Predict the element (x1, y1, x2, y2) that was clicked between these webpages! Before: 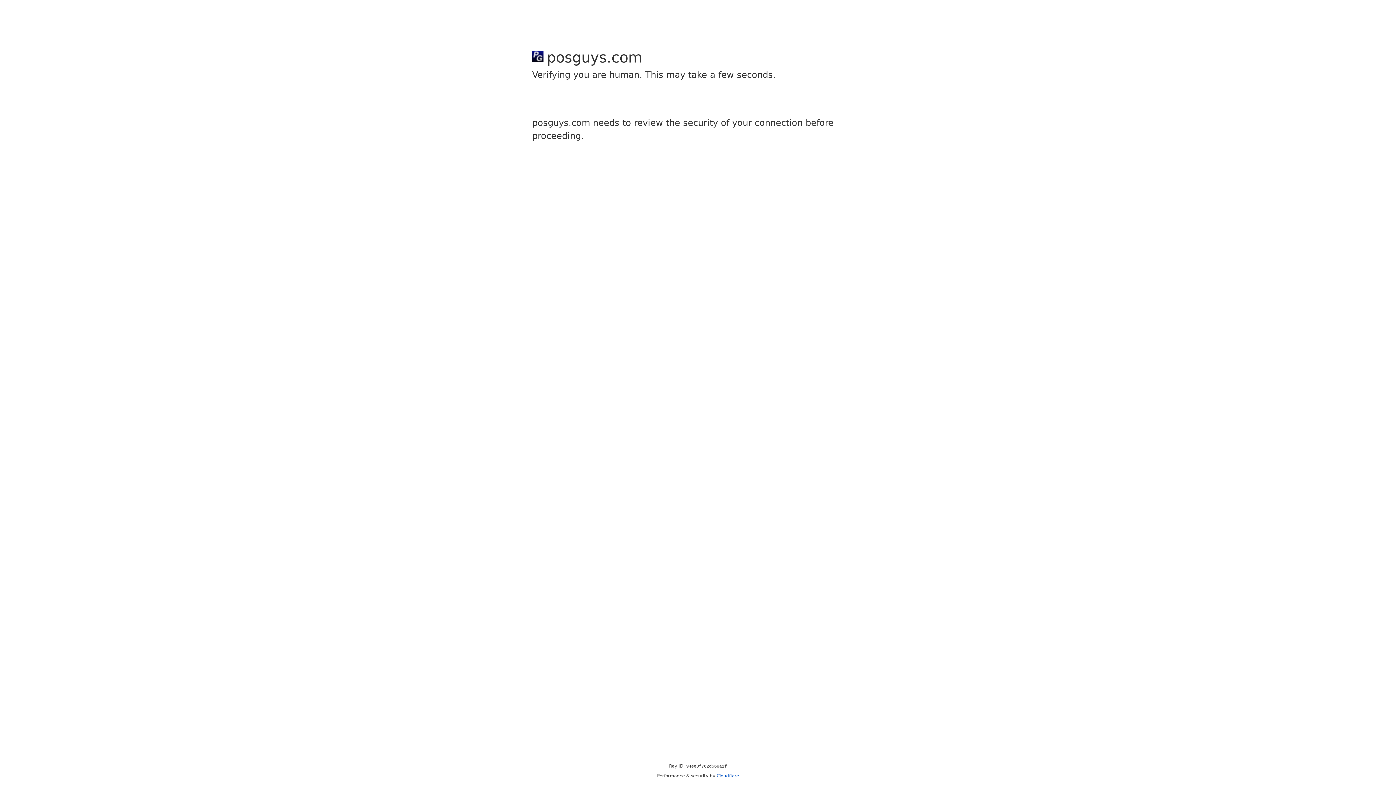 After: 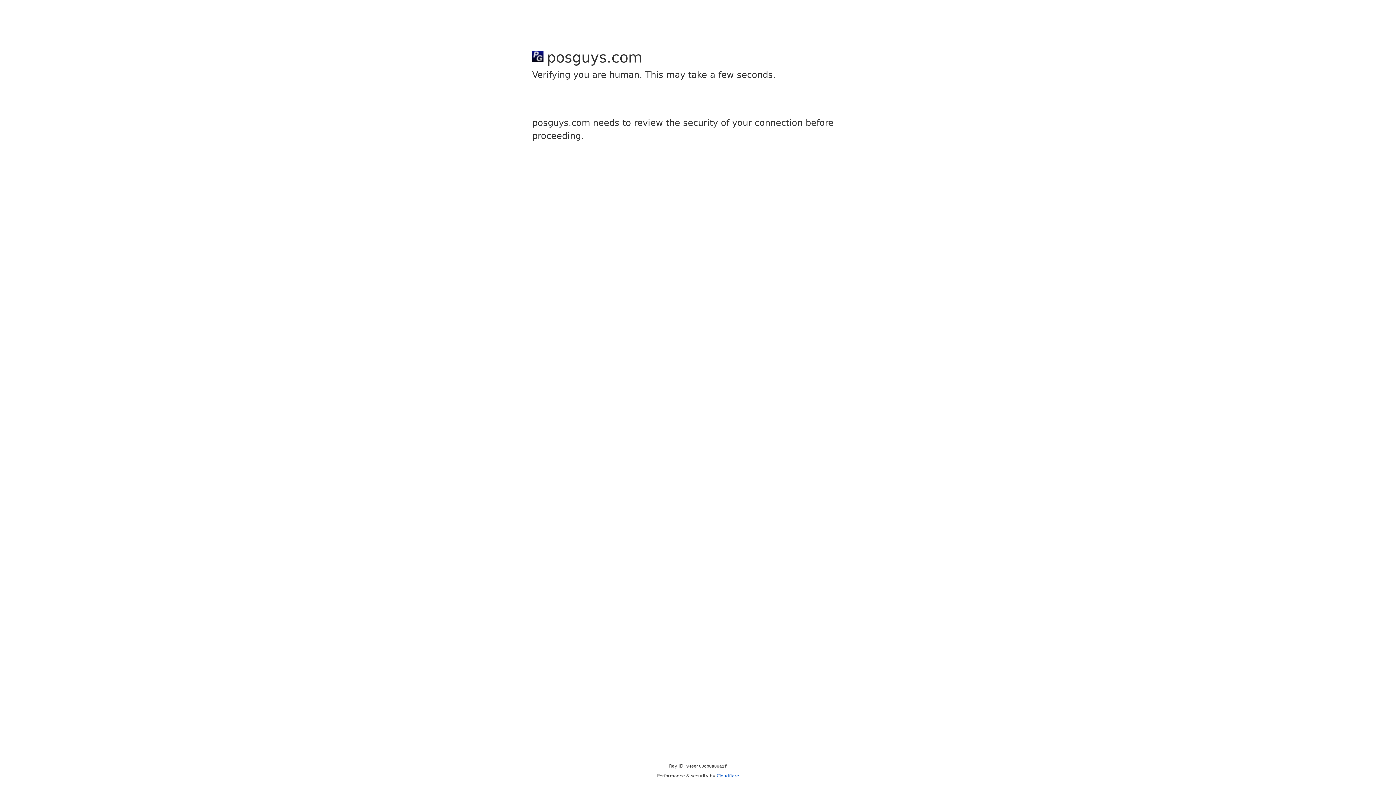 Action: label: Cloudflare bbox: (716, 773, 739, 778)